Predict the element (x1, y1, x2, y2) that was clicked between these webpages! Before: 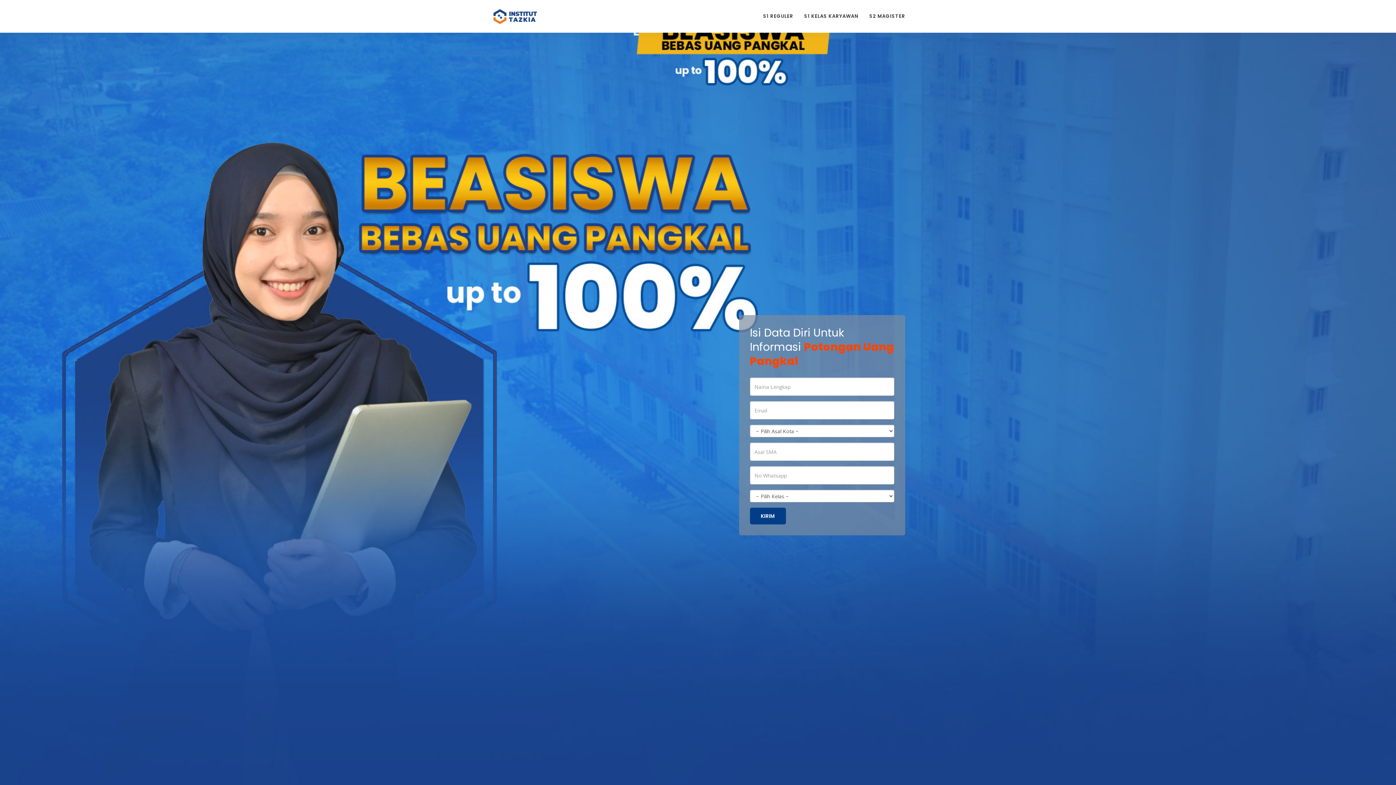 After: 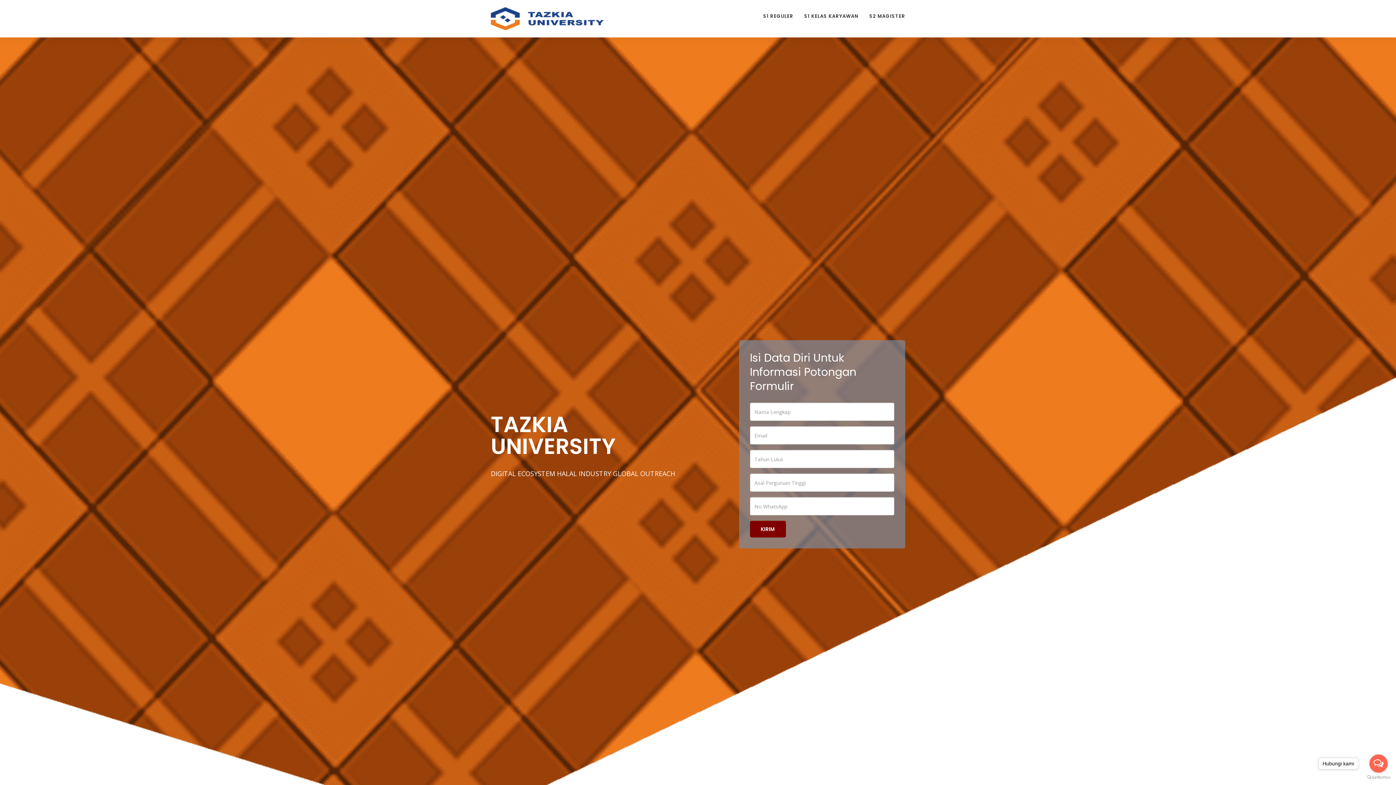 Action: bbox: (864, 0, 910, 32) label: S2 MAGISTER